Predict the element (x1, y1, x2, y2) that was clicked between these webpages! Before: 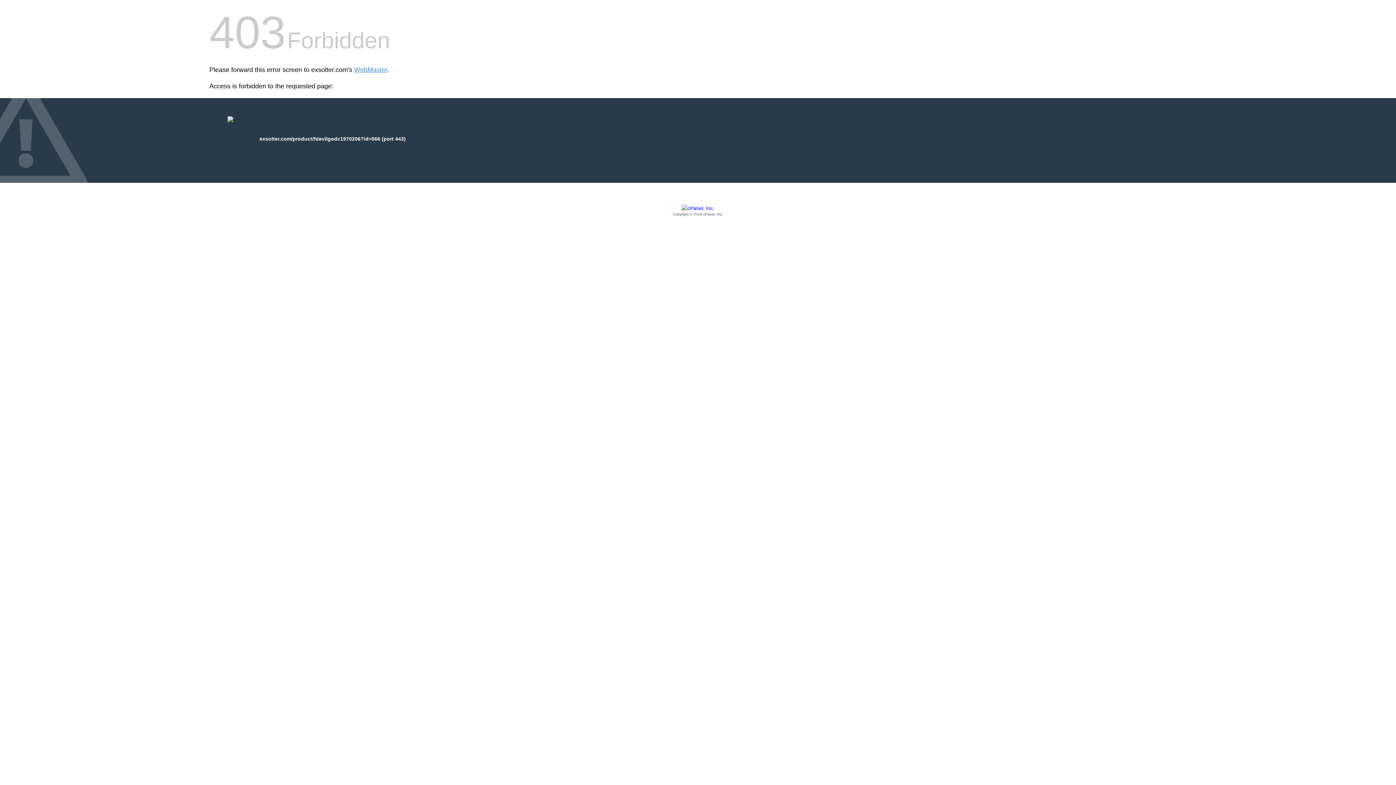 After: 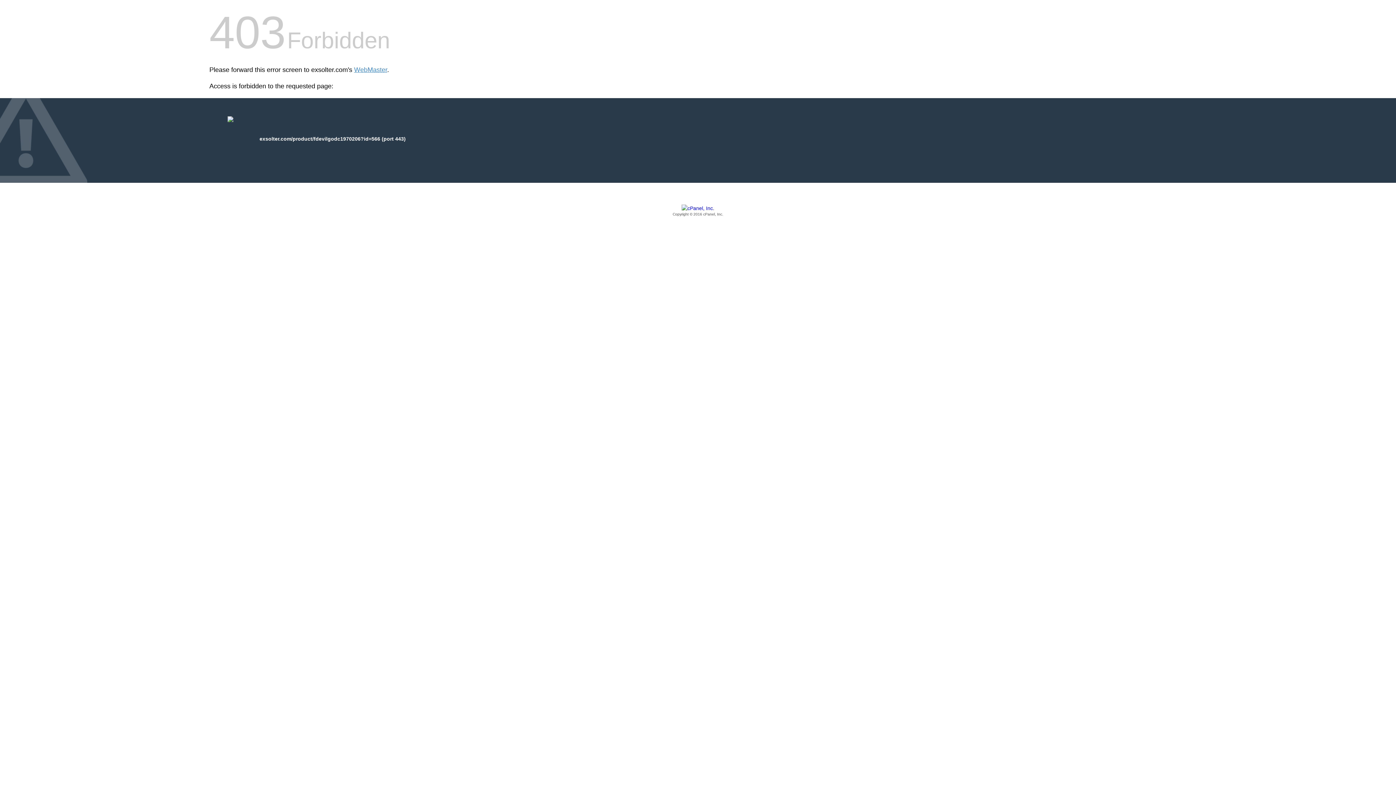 Action: label: Copyright © 2016 cPanel, Inc. bbox: (209, 205, 1186, 217)